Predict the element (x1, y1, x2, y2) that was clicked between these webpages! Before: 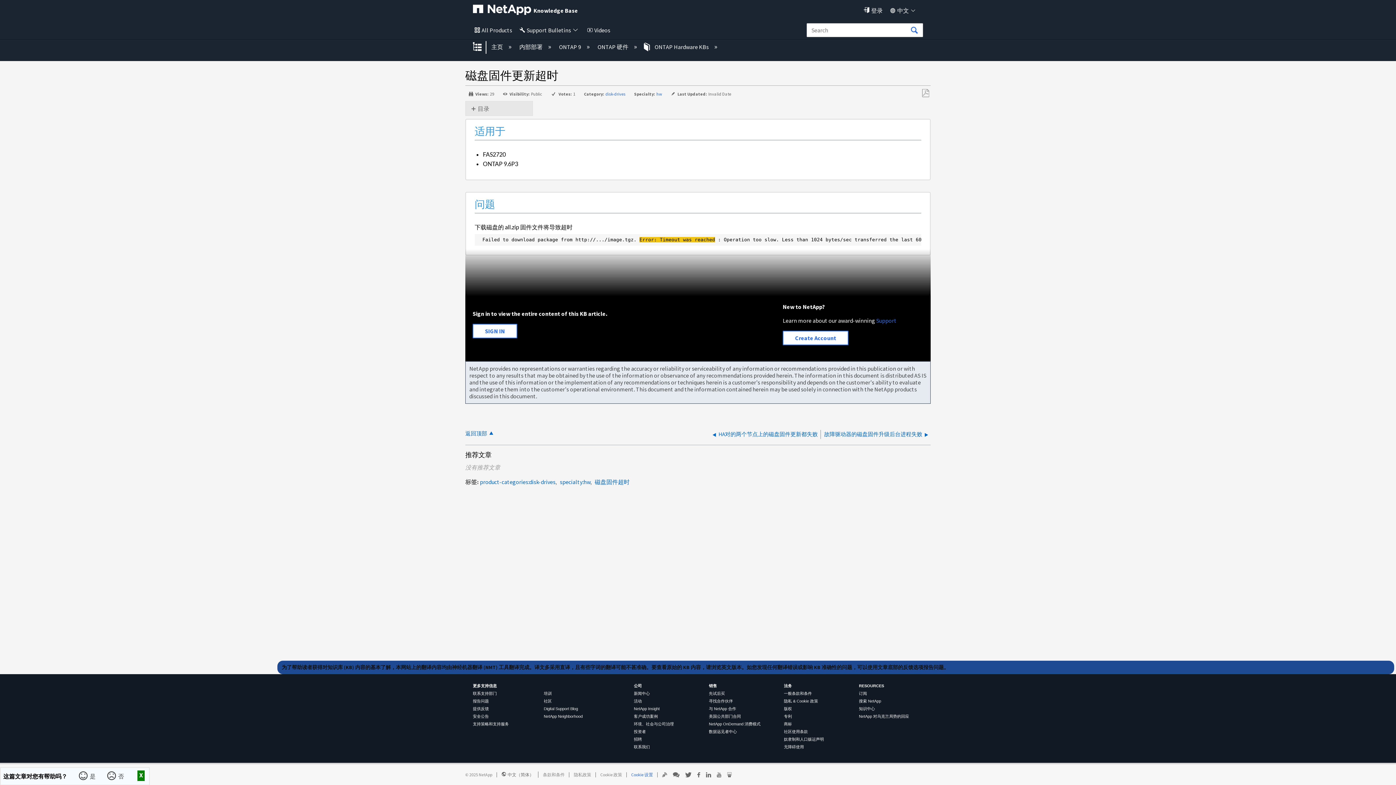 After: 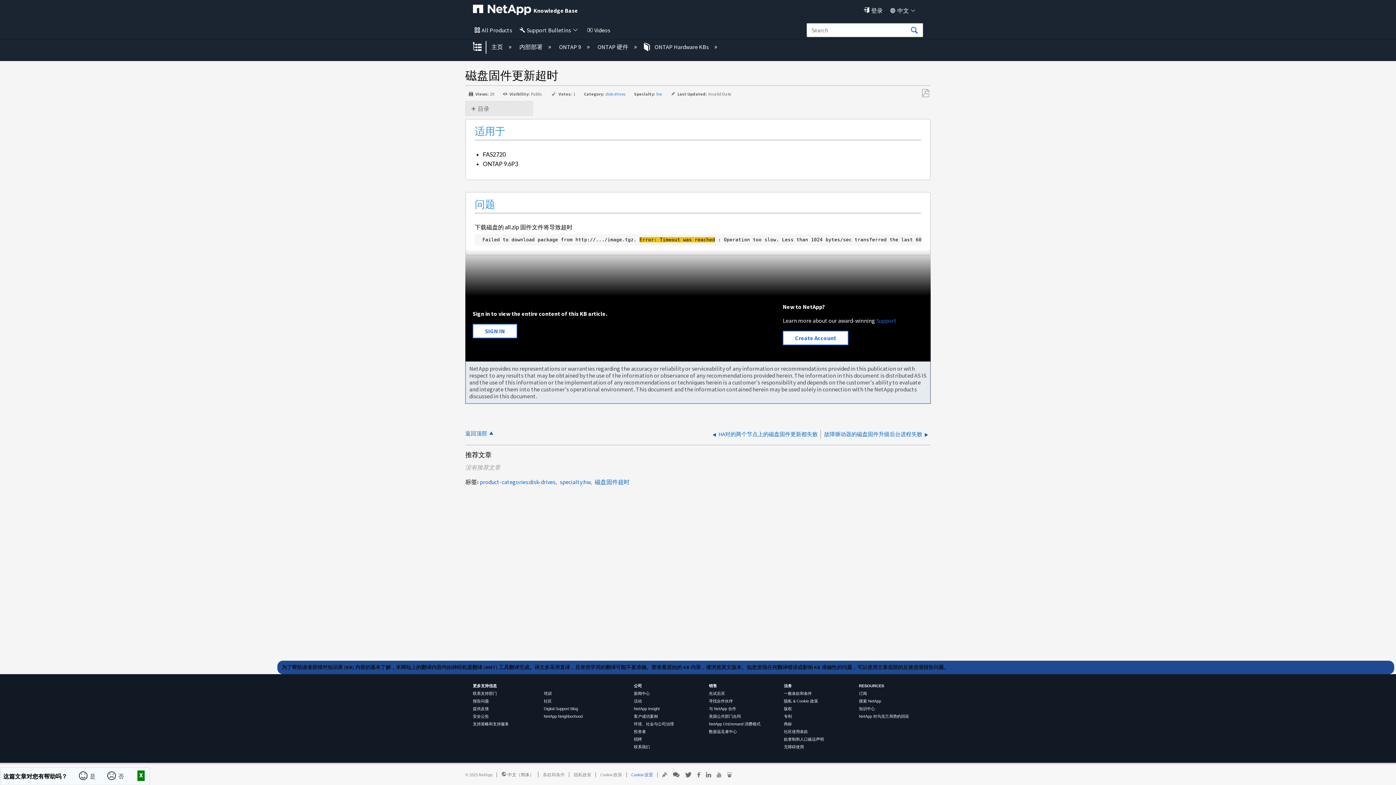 Action: bbox: (473, 706, 489, 711) label: 提供反馈